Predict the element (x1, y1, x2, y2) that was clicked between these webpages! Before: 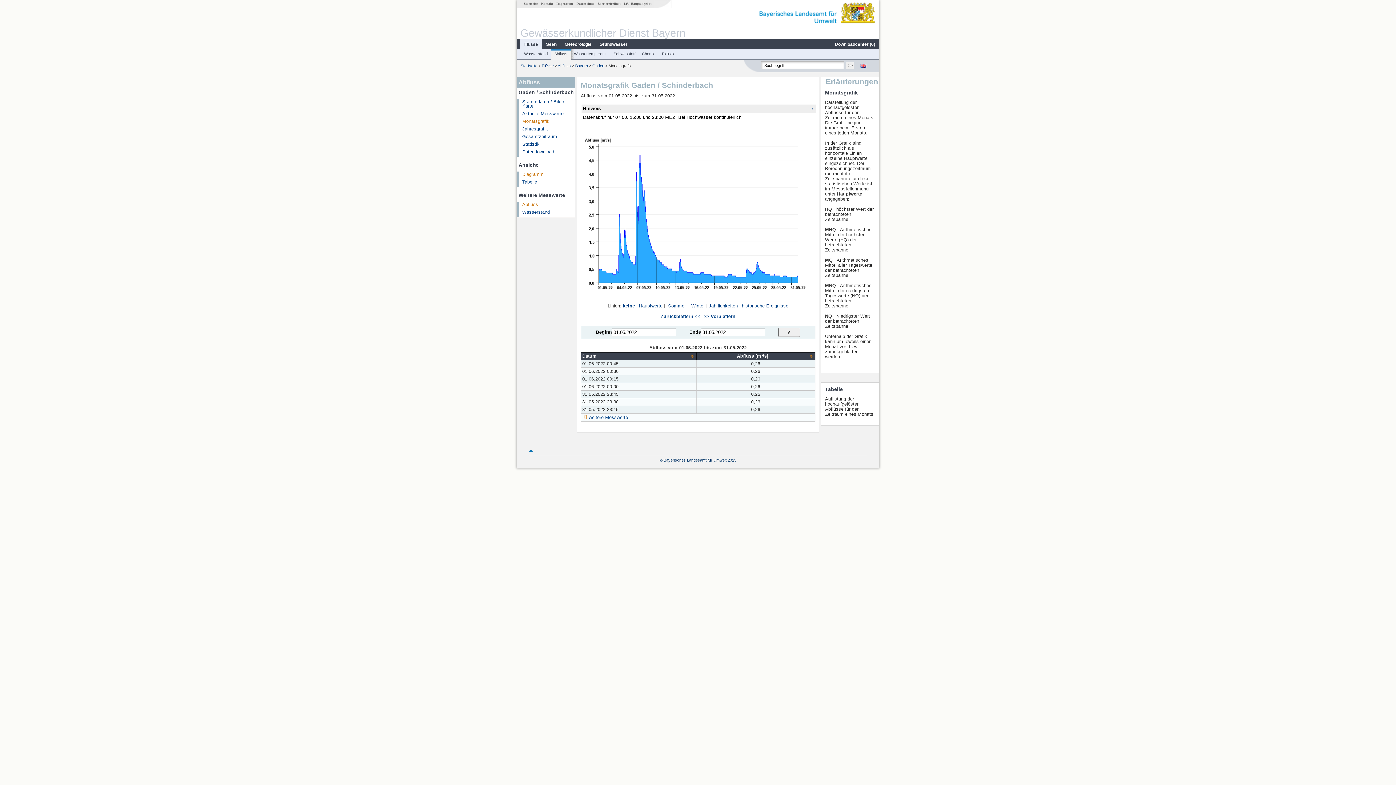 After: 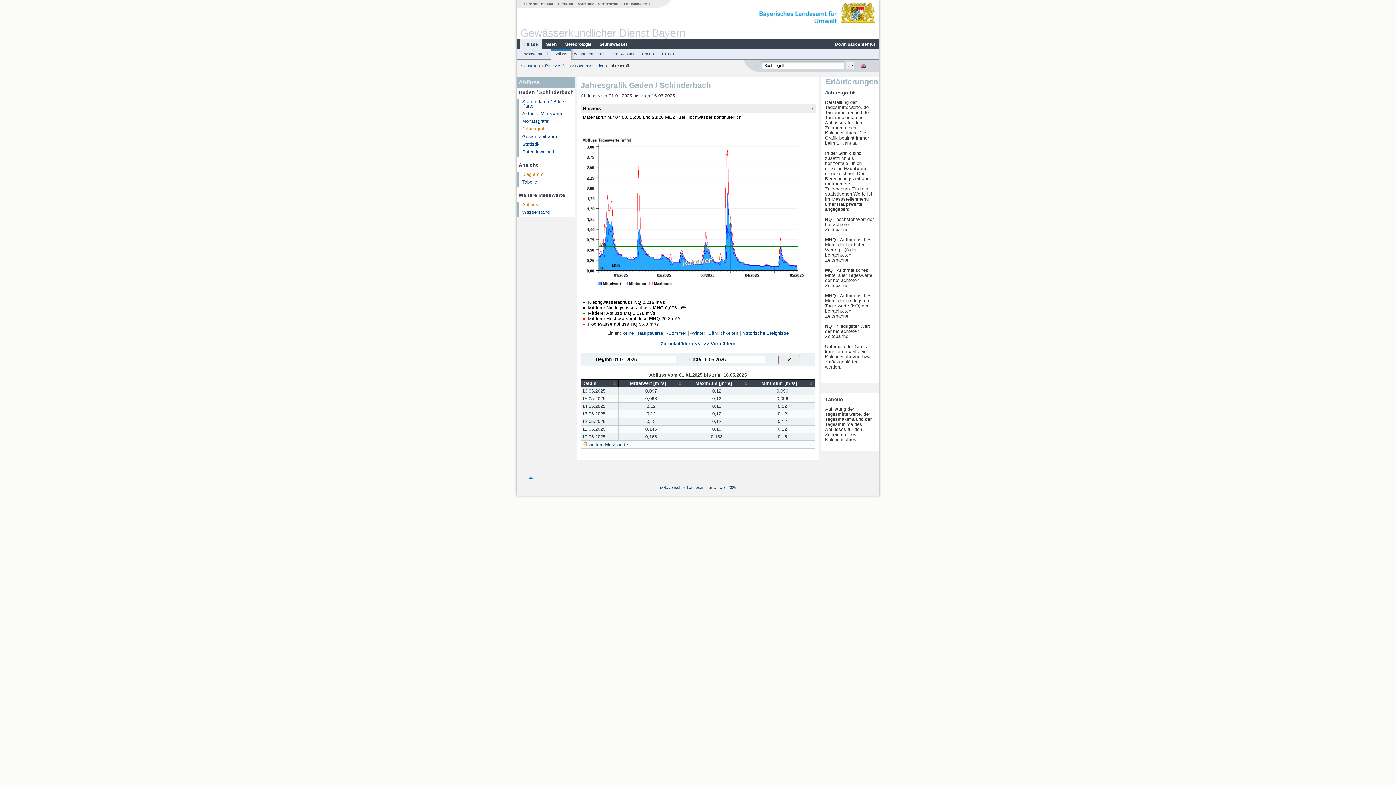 Action: label: Jahresgrafik bbox: (522, 126, 548, 131)